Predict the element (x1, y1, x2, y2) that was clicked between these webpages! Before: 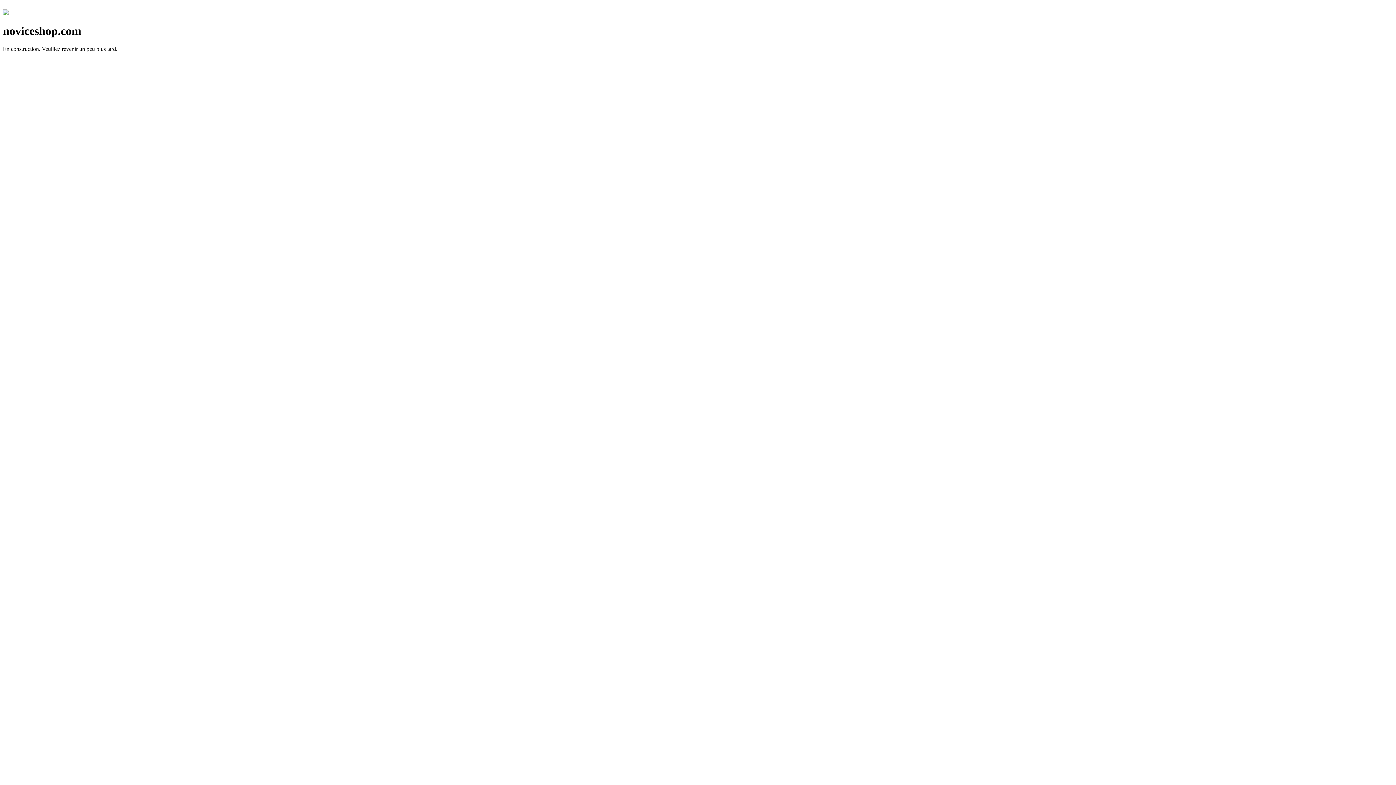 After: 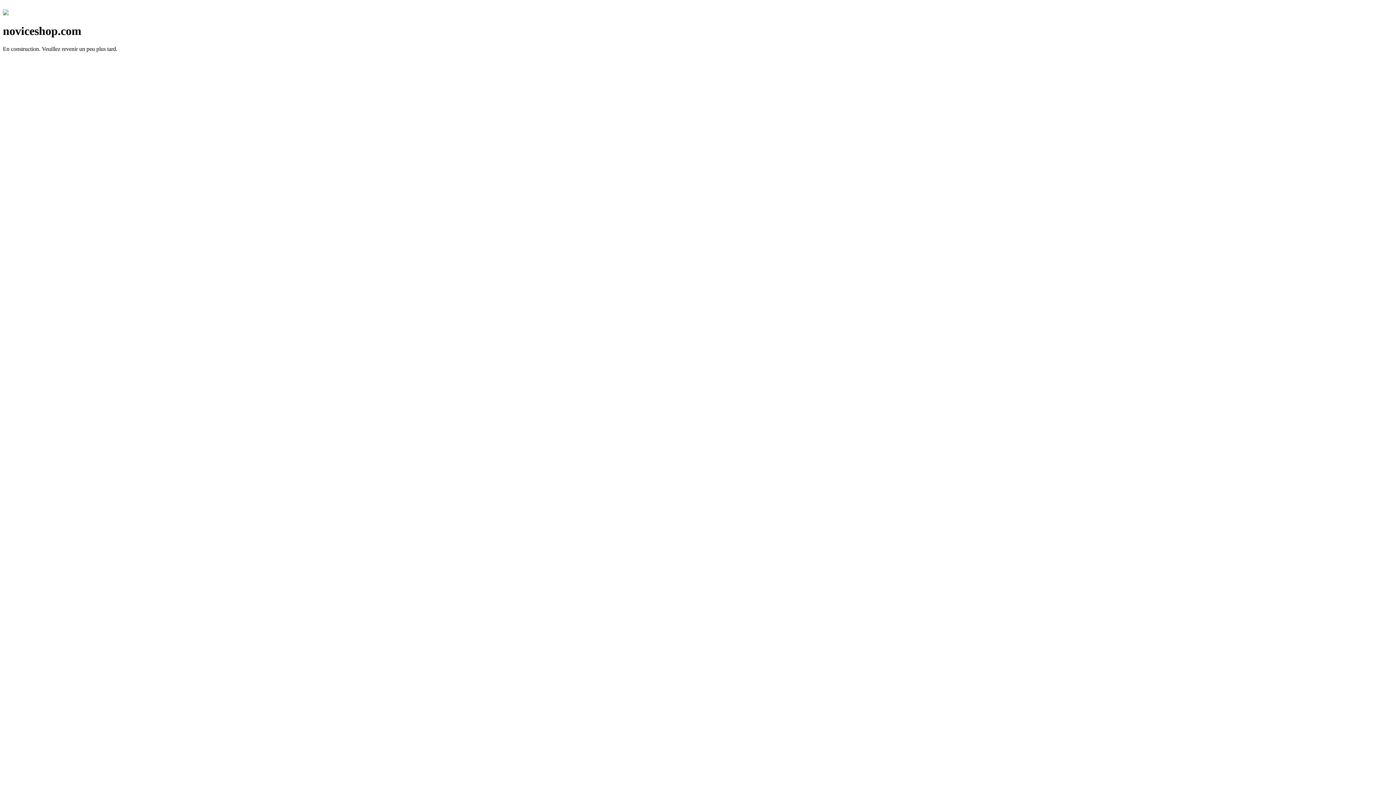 Action: bbox: (2, 10, 8, 16)